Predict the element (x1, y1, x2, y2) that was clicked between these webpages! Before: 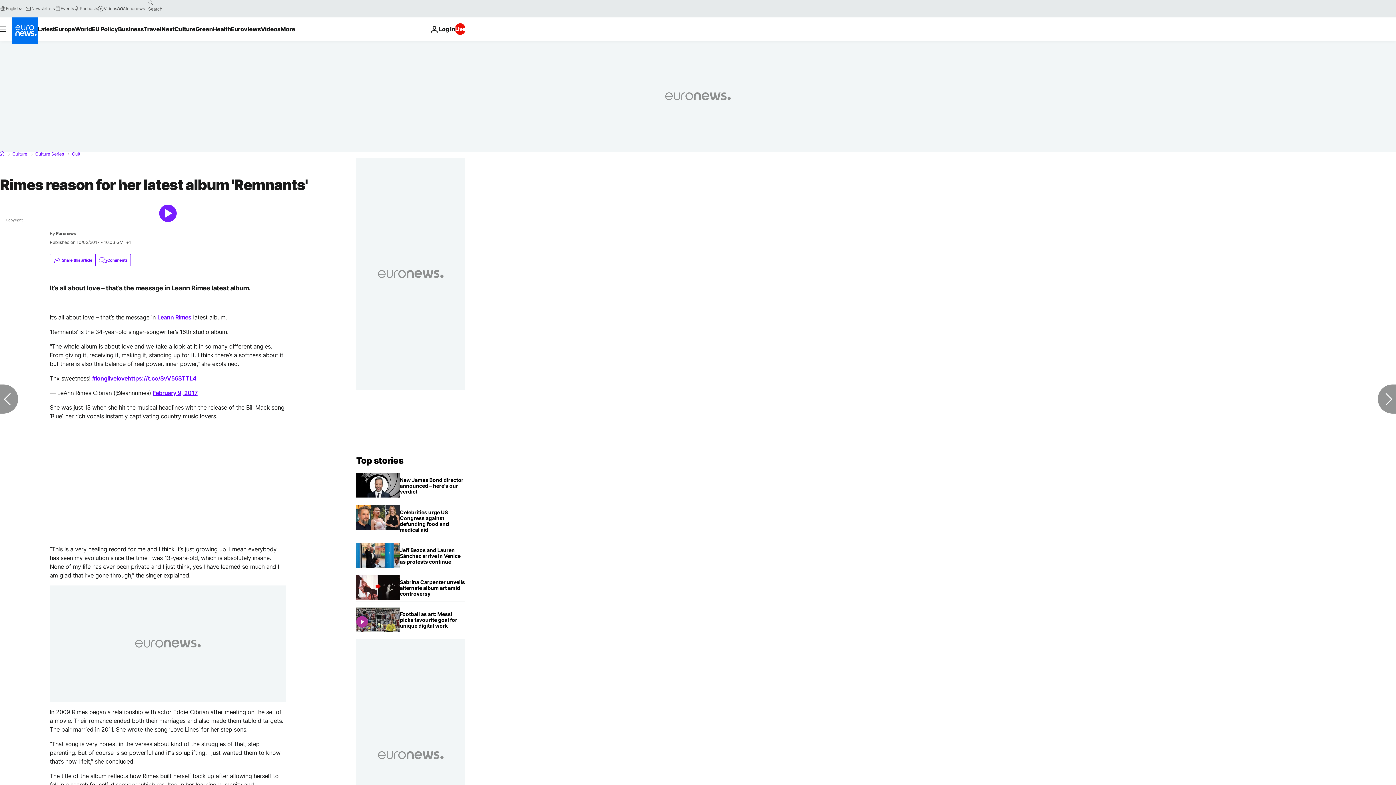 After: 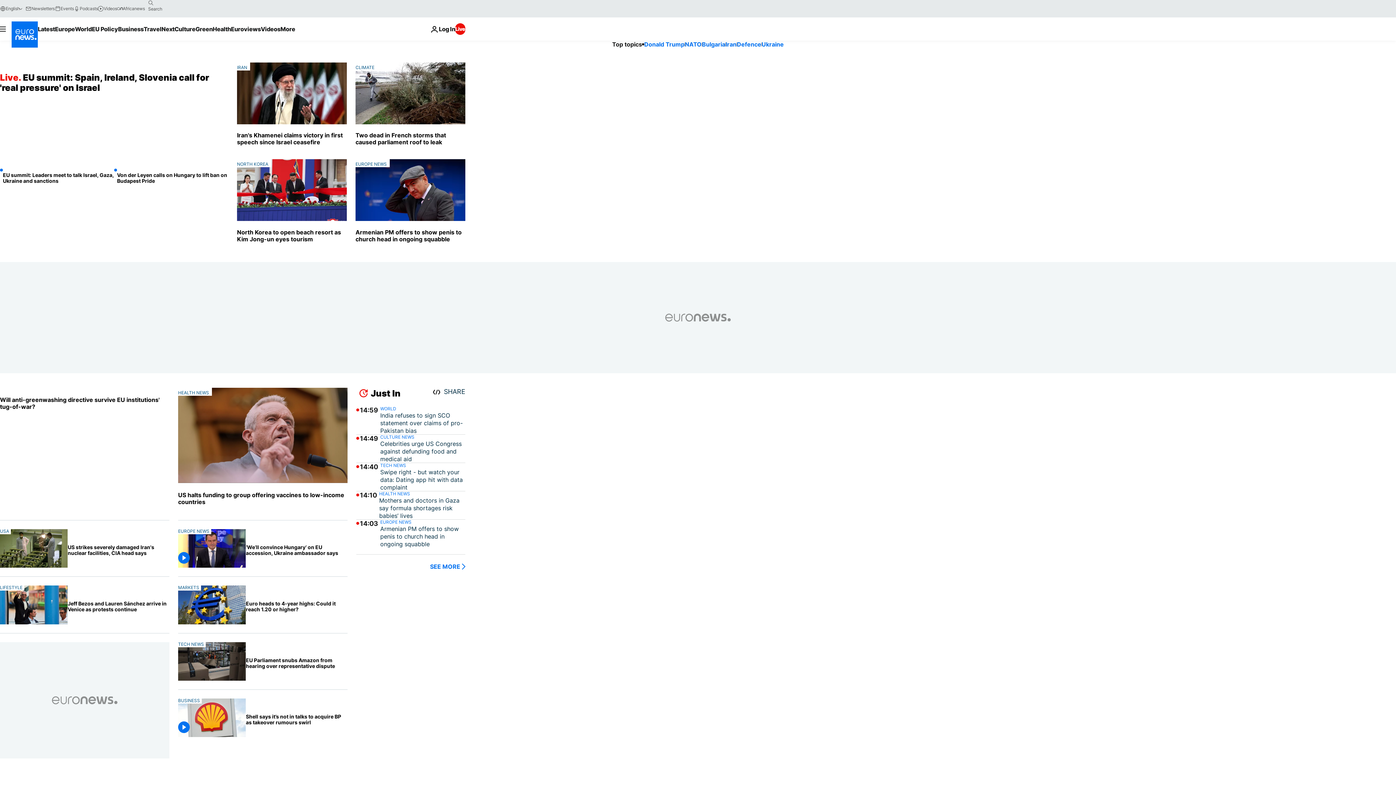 Action: label: Go to the Homepage bbox: (11, 17, 37, 43)